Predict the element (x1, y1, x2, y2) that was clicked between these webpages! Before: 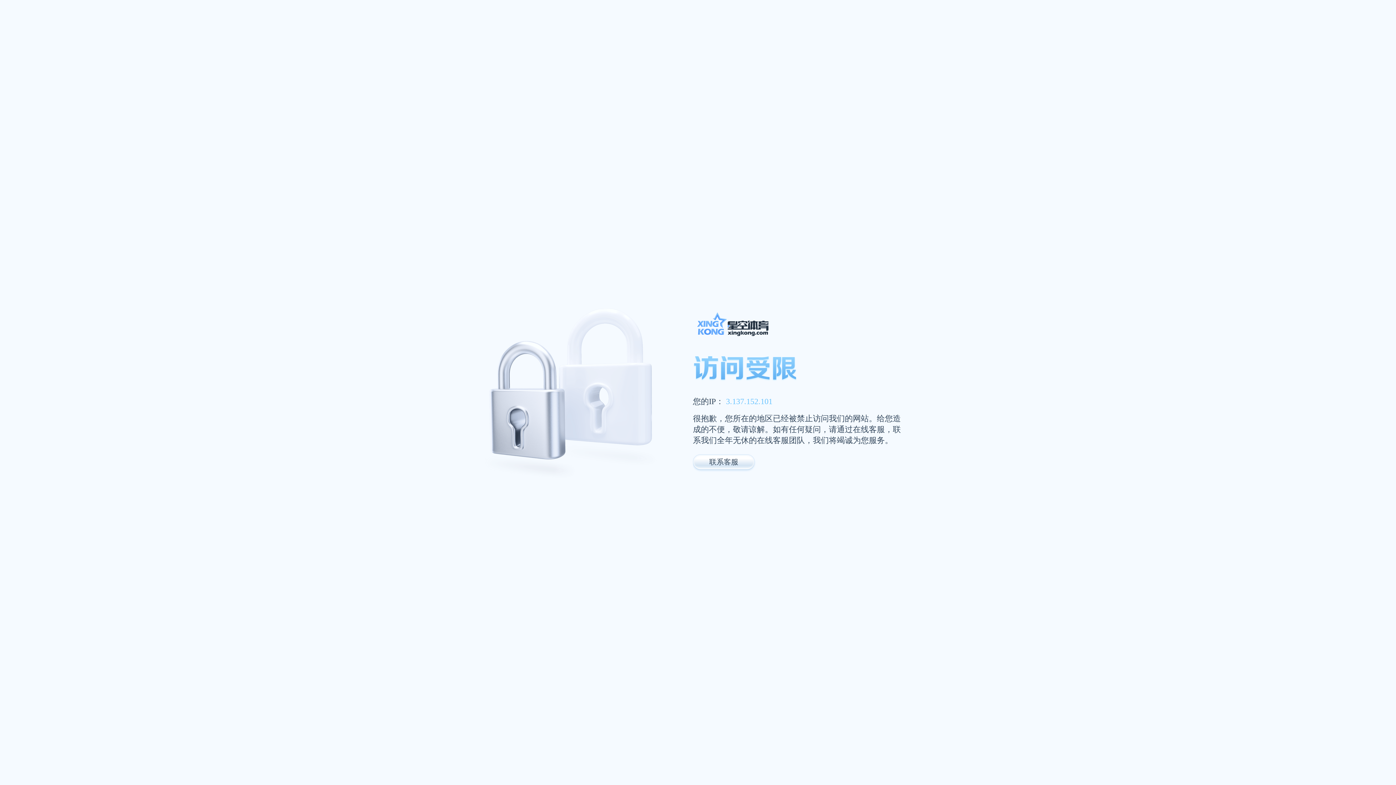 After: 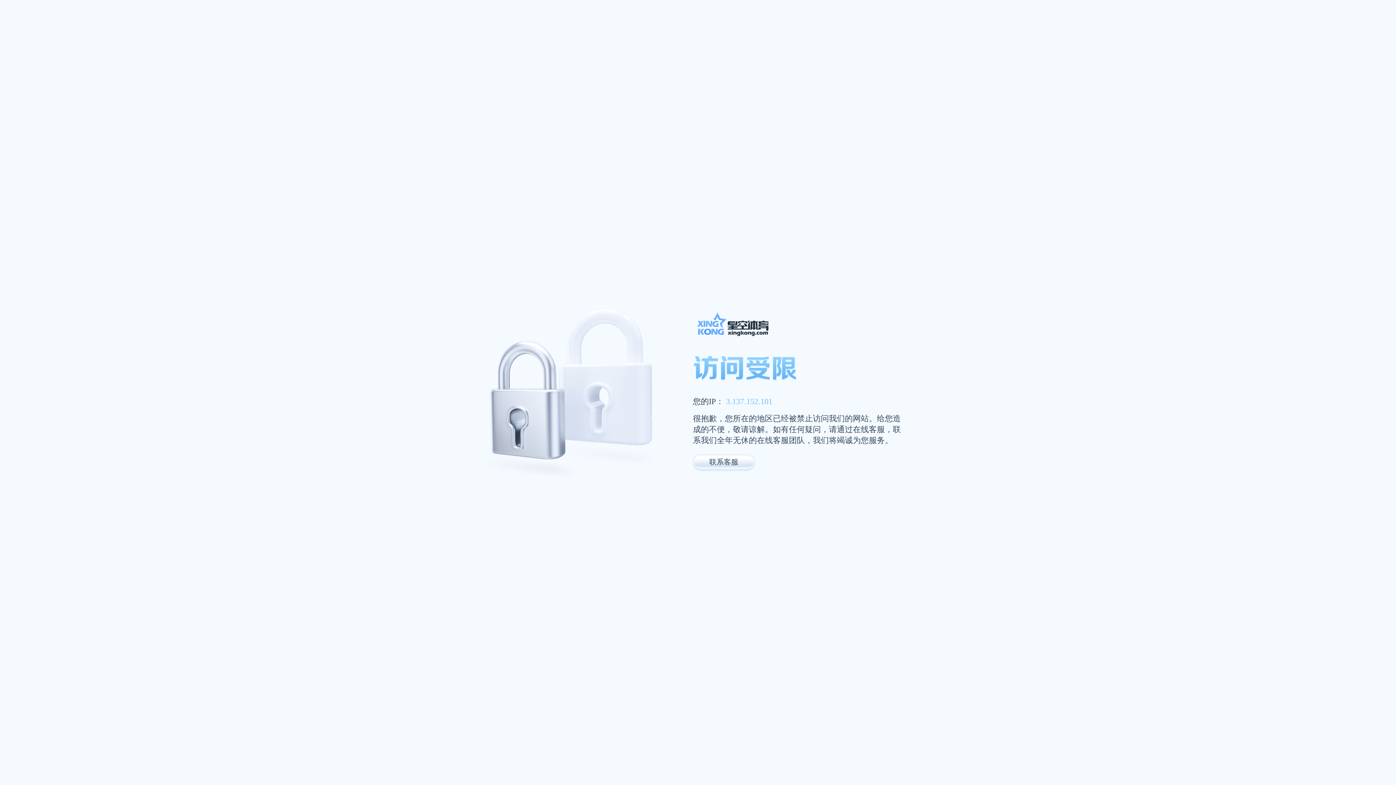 Action: bbox: (693, 311, 947, 341)